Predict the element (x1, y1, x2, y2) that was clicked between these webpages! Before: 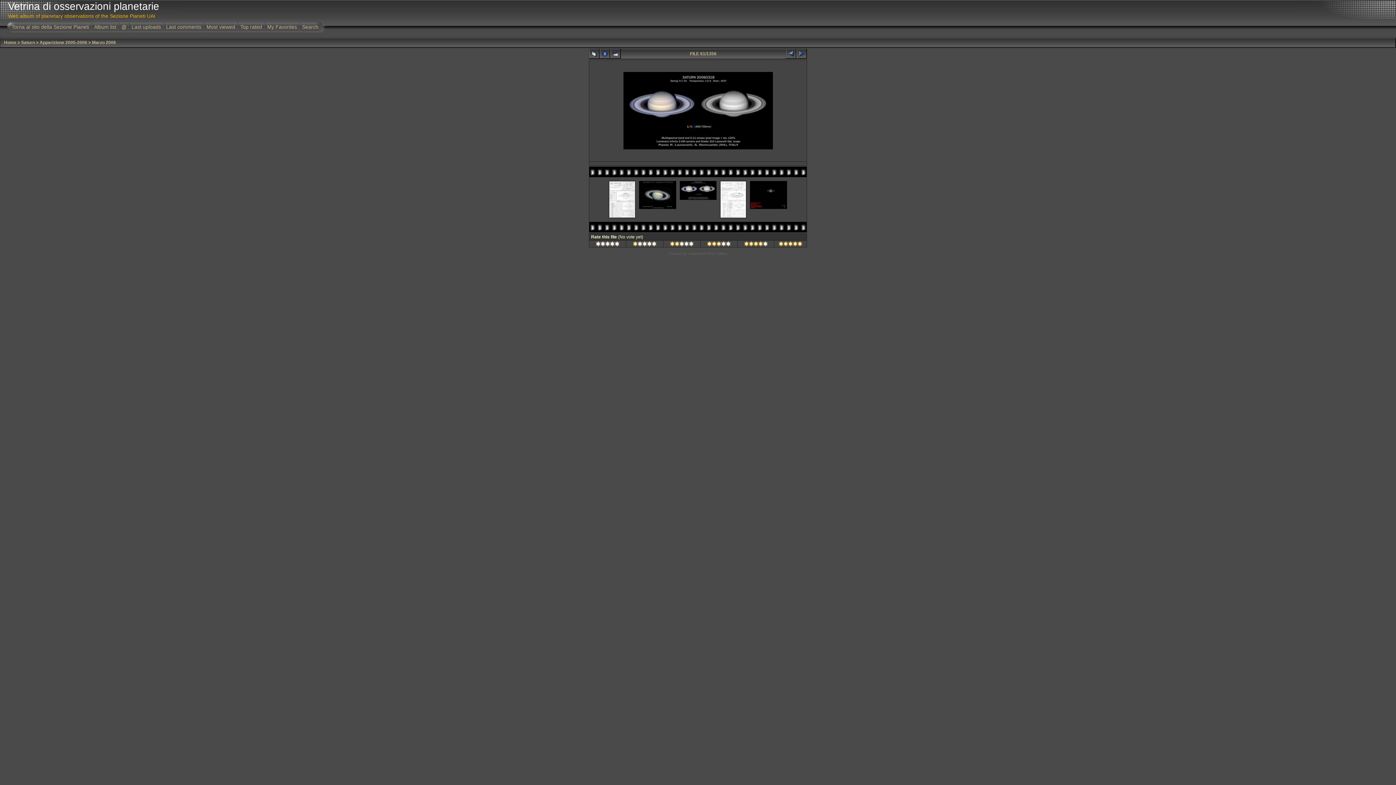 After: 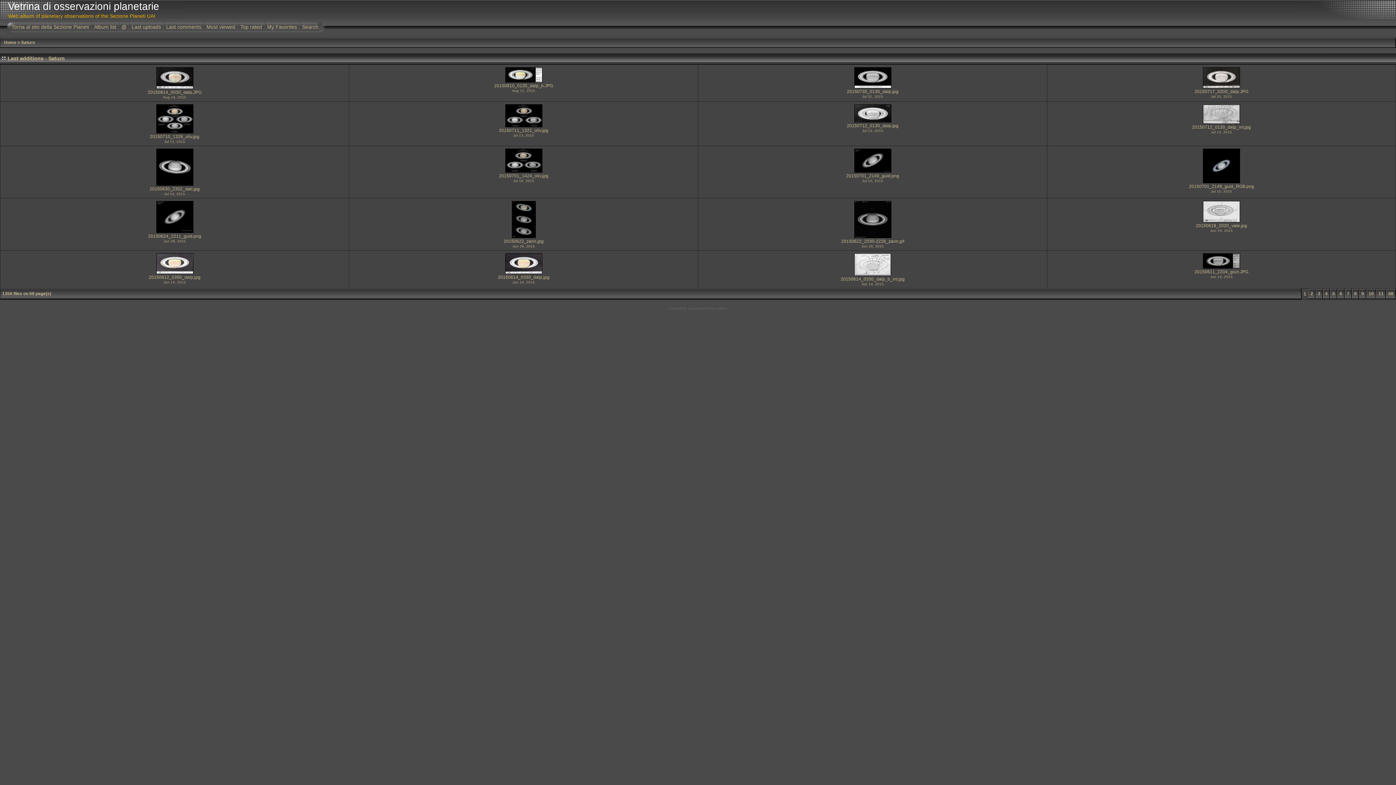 Action: bbox: (129, 19, 163, 33) label: Last uploads